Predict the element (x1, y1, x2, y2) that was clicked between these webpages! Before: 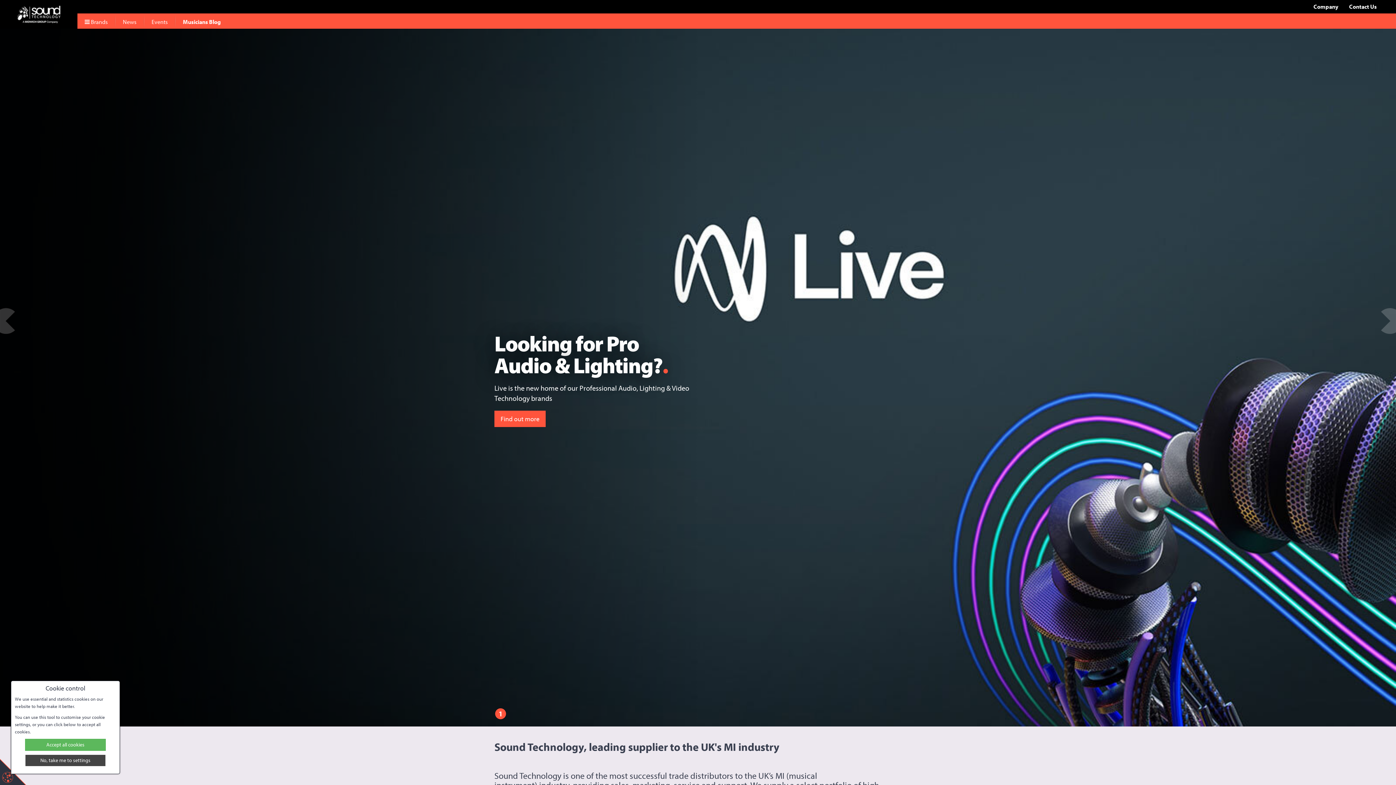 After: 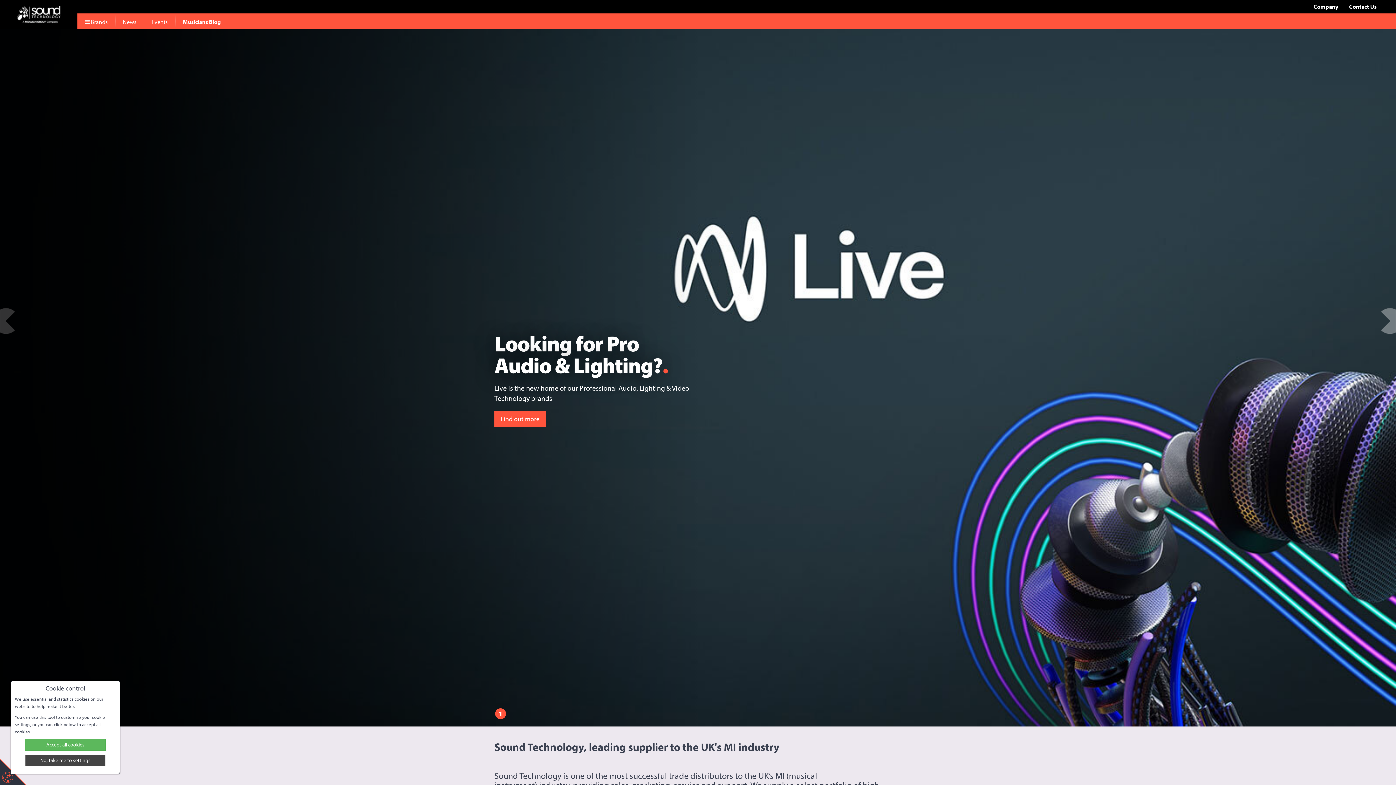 Action: bbox: (1381, 308, 1396, 334)